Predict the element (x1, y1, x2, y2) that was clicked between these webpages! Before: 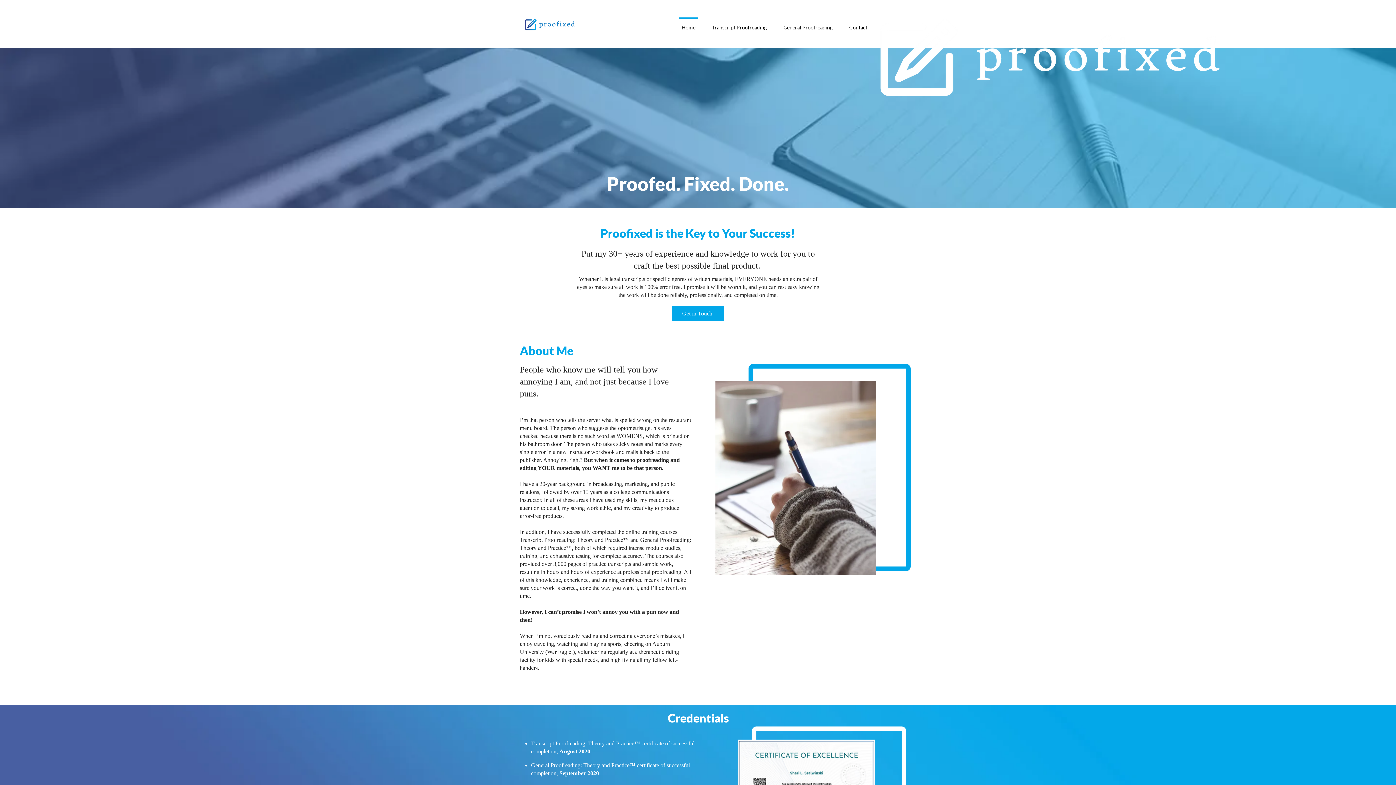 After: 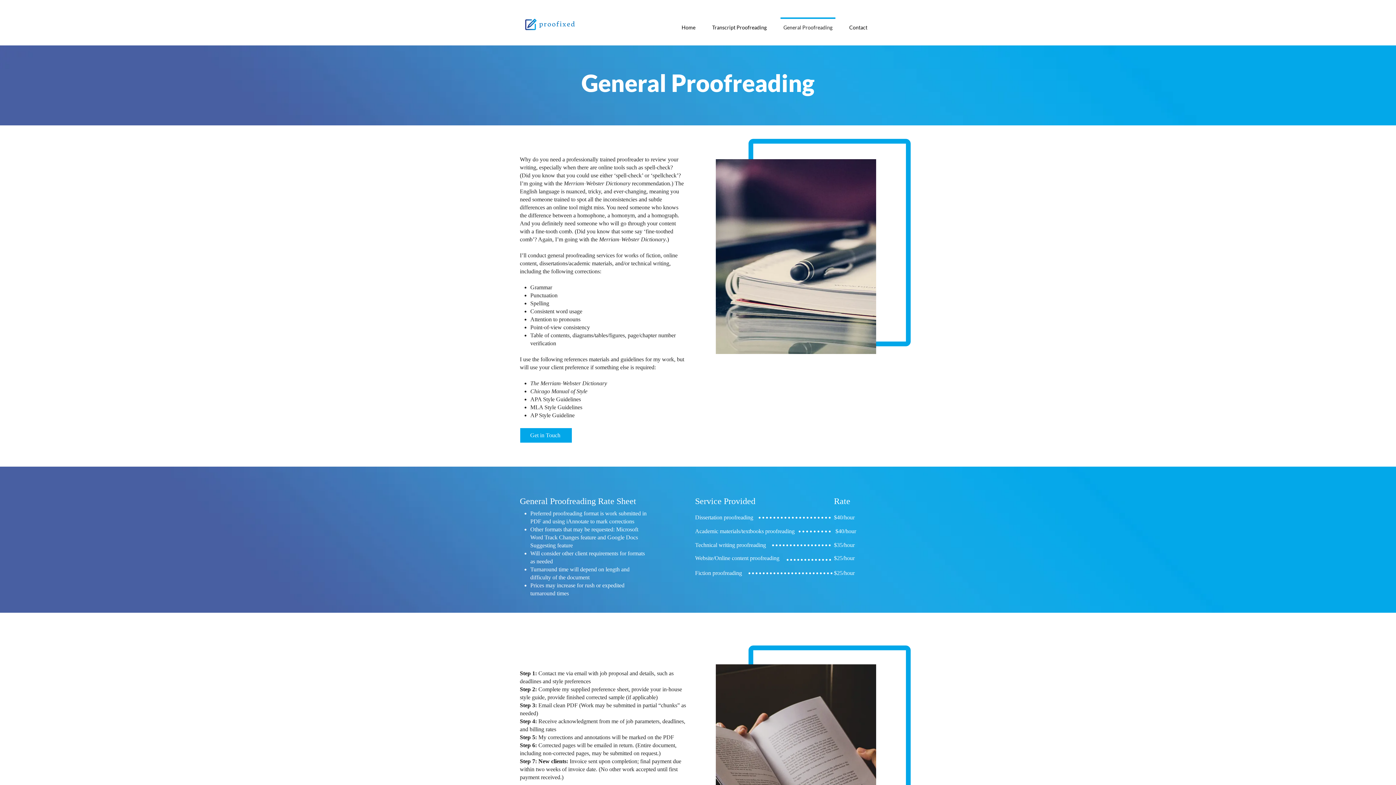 Action: label: General Proofreading bbox: (775, 17, 841, 31)